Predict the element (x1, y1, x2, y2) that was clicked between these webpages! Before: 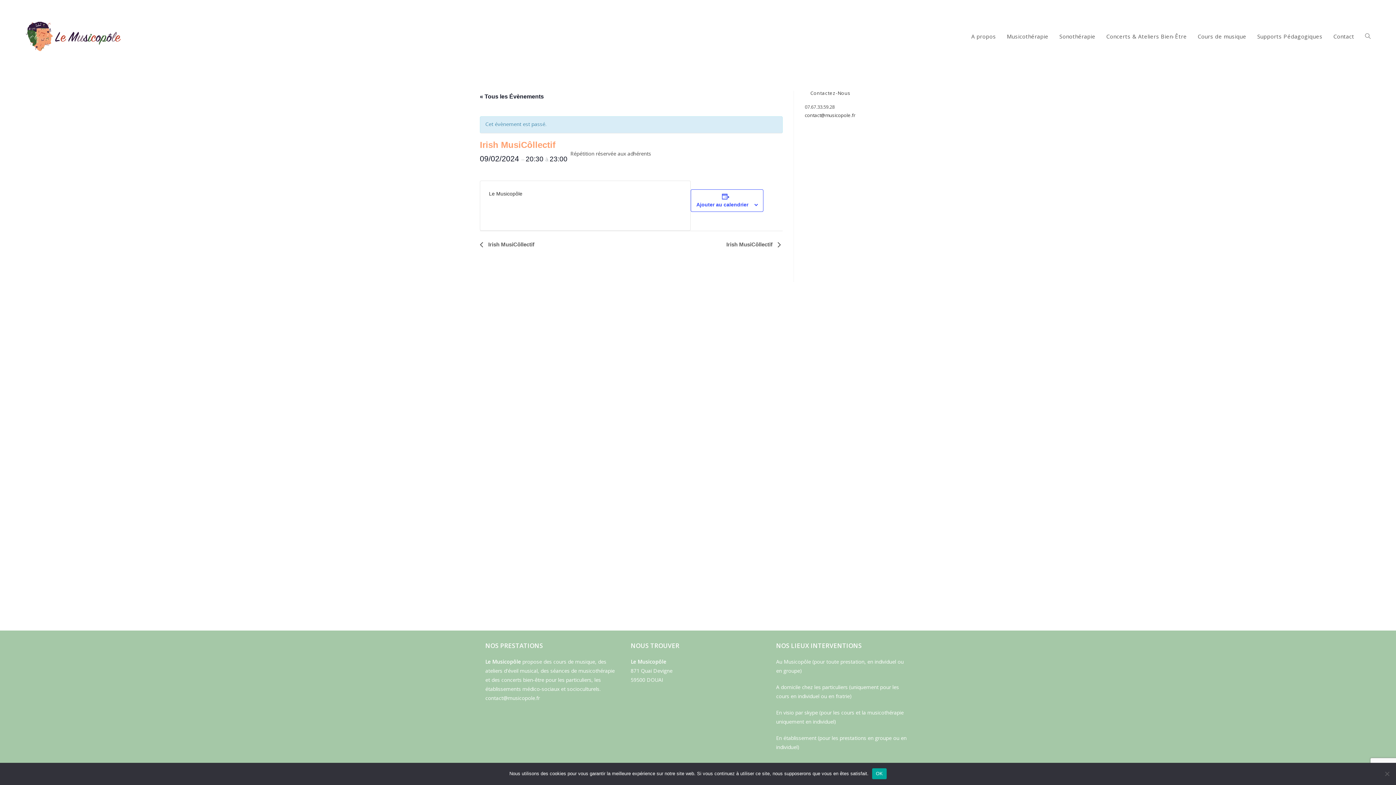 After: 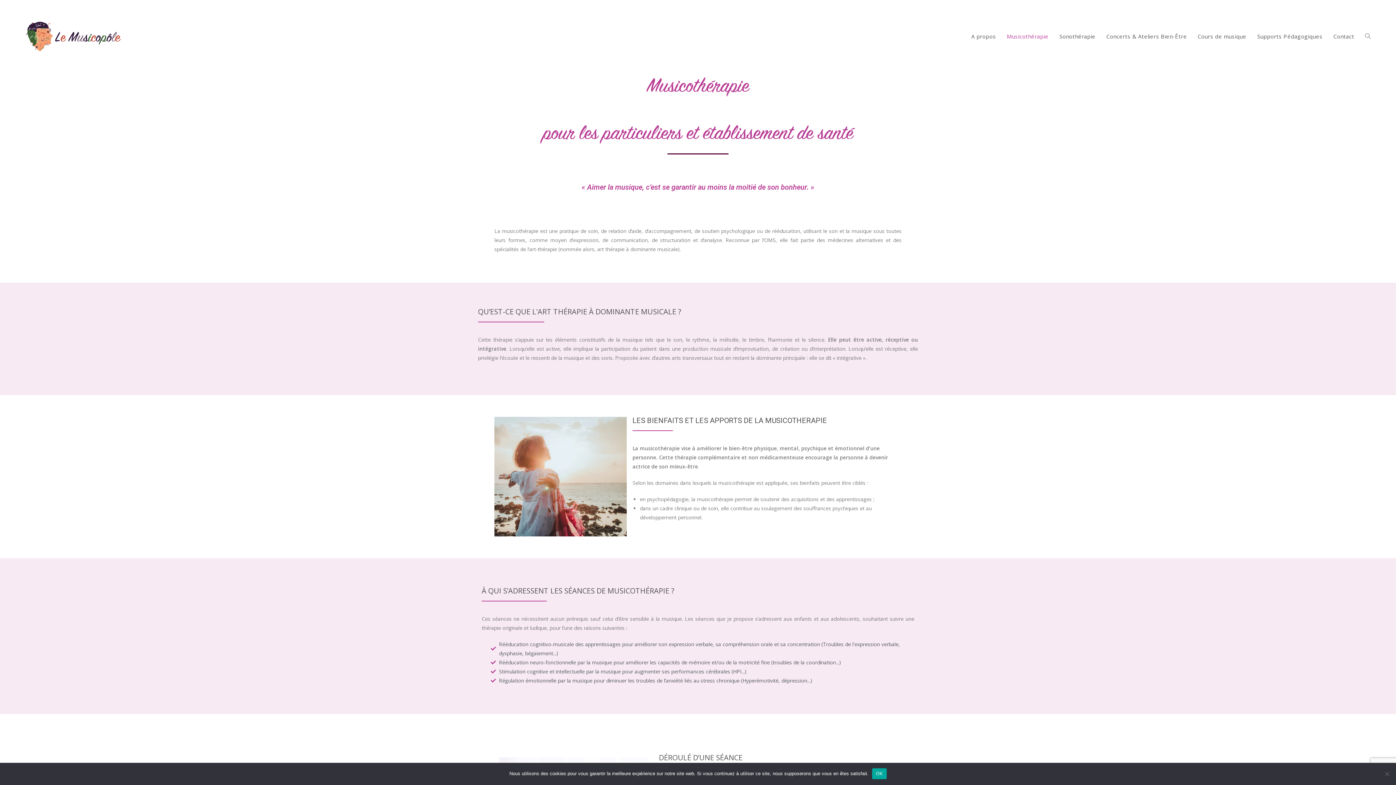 Action: label: Musicothérapie bbox: (1001, 0, 1054, 72)